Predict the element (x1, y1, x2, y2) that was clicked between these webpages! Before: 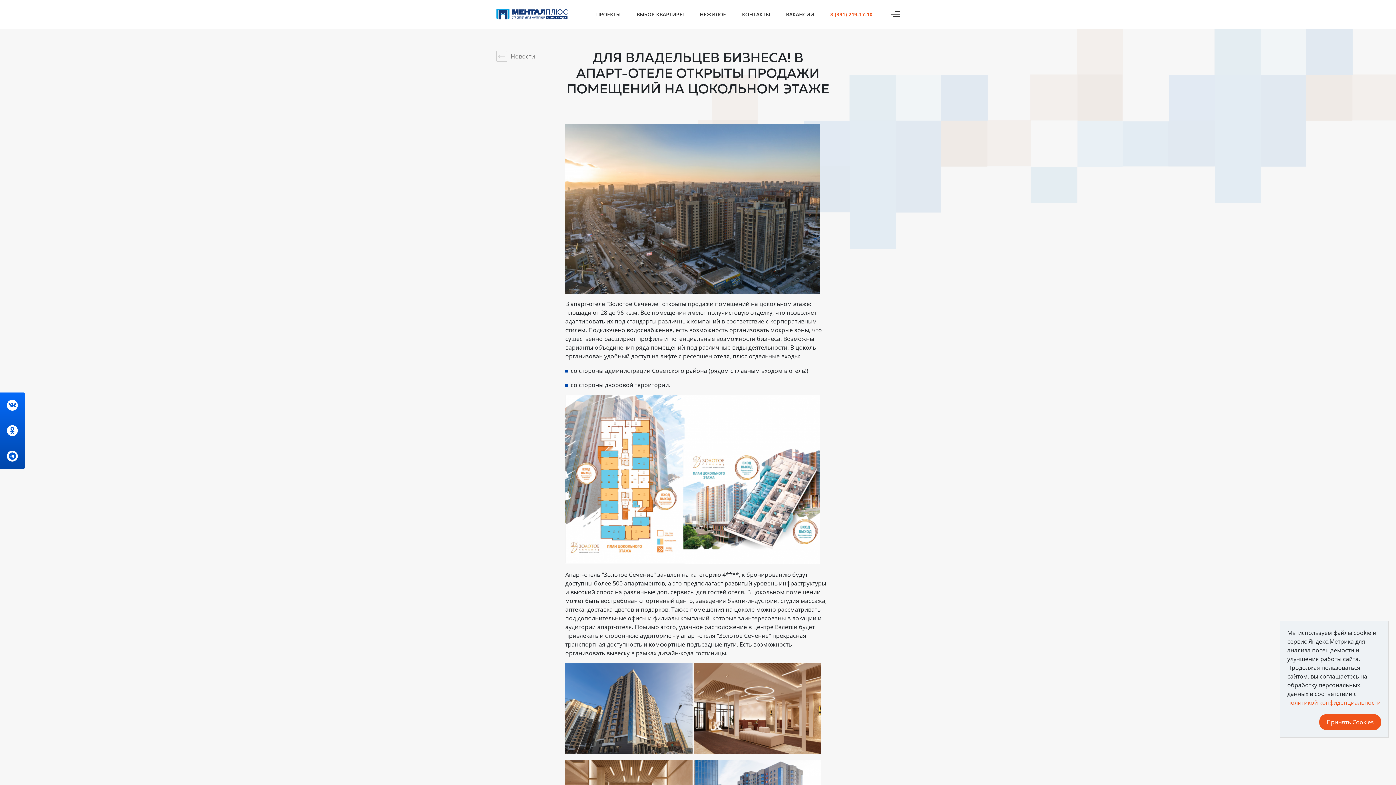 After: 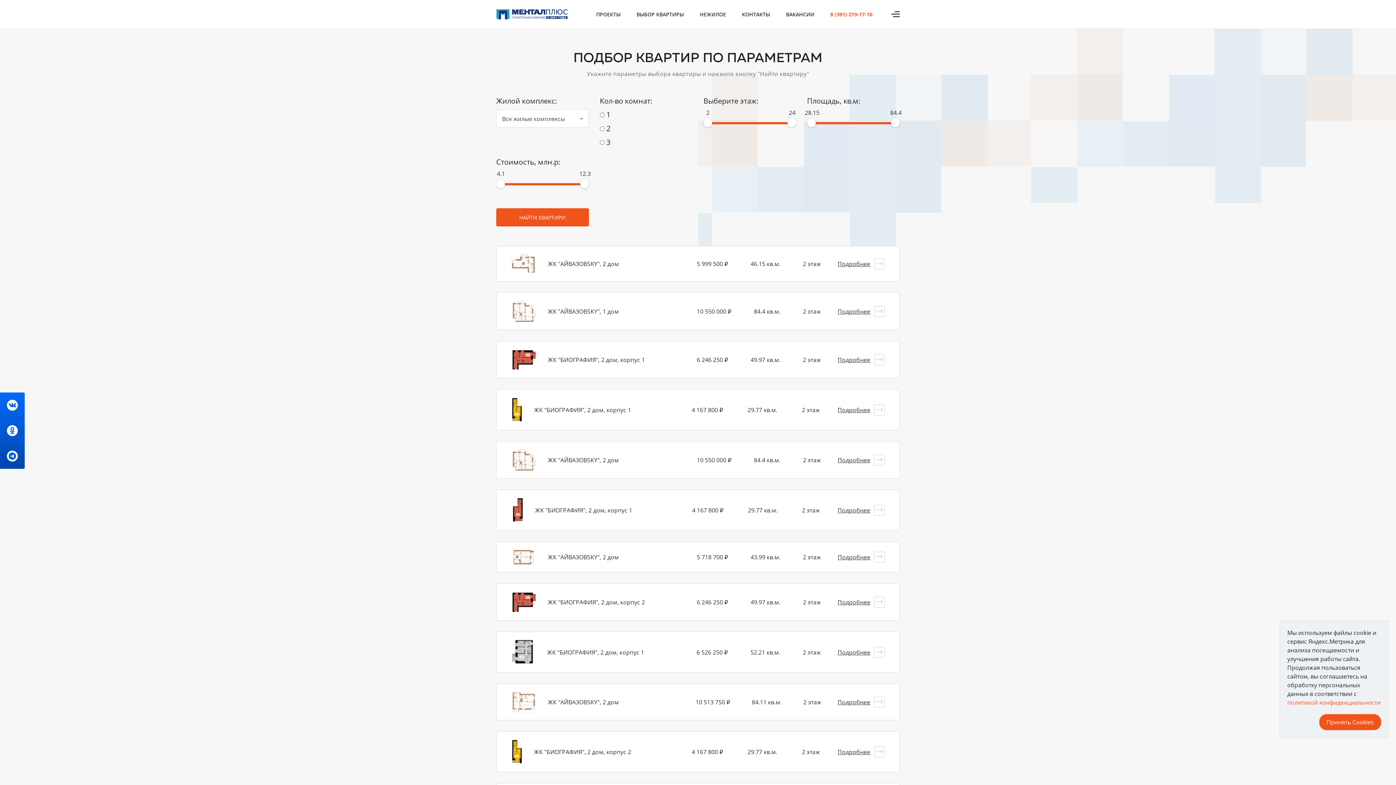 Action: bbox: (636, 10, 684, 17) label: ВЫБОР КВАРТИРЫ